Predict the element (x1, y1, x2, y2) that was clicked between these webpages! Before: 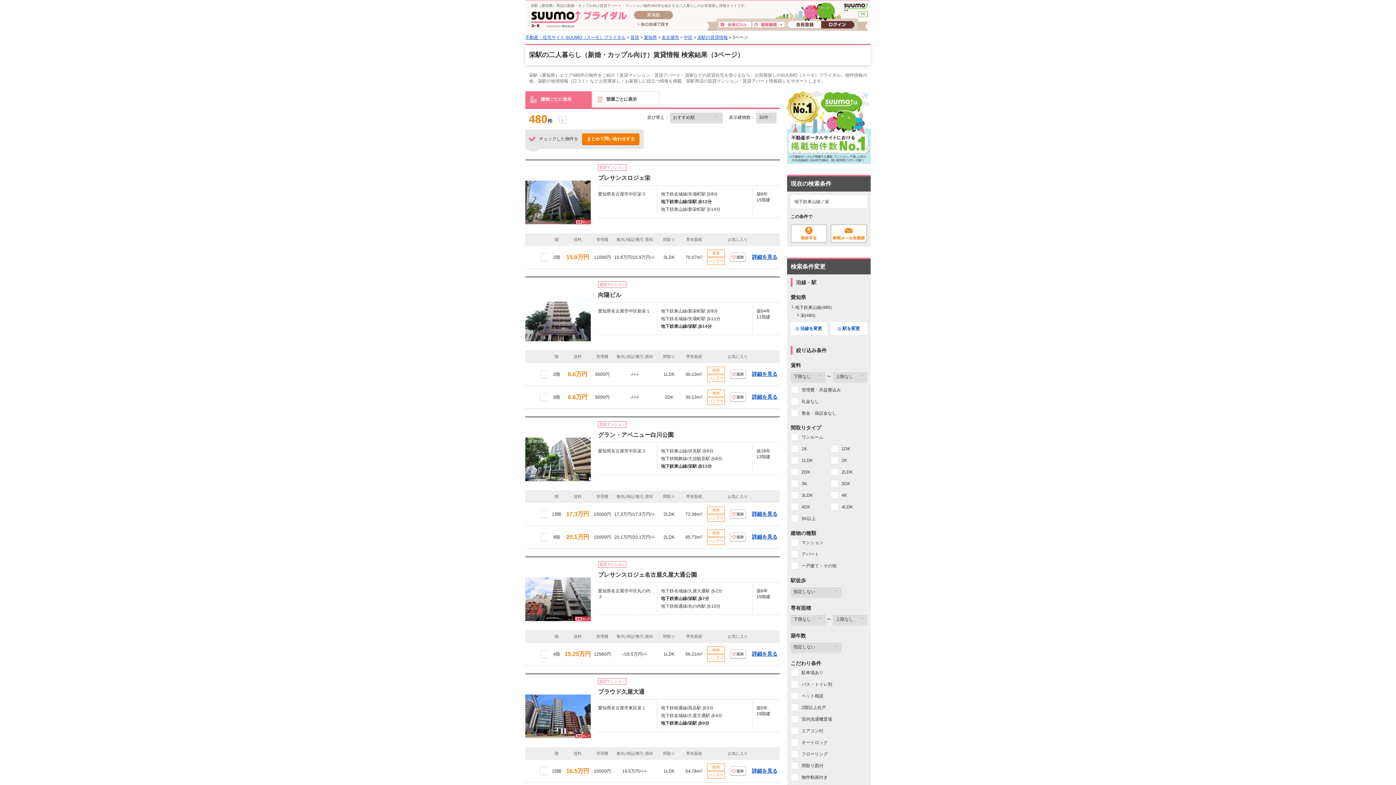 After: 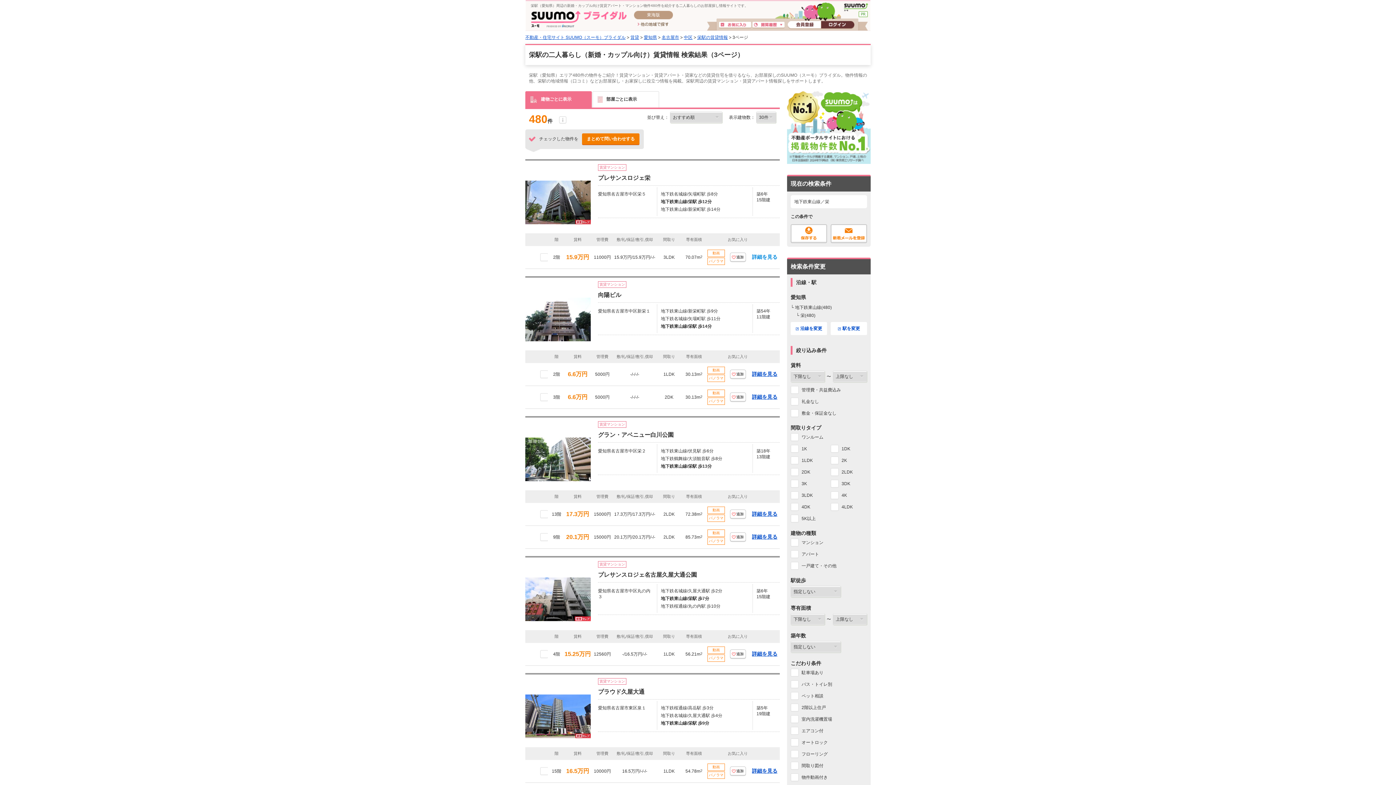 Action: bbox: (752, 254, 777, 260) label: 詳細を見る